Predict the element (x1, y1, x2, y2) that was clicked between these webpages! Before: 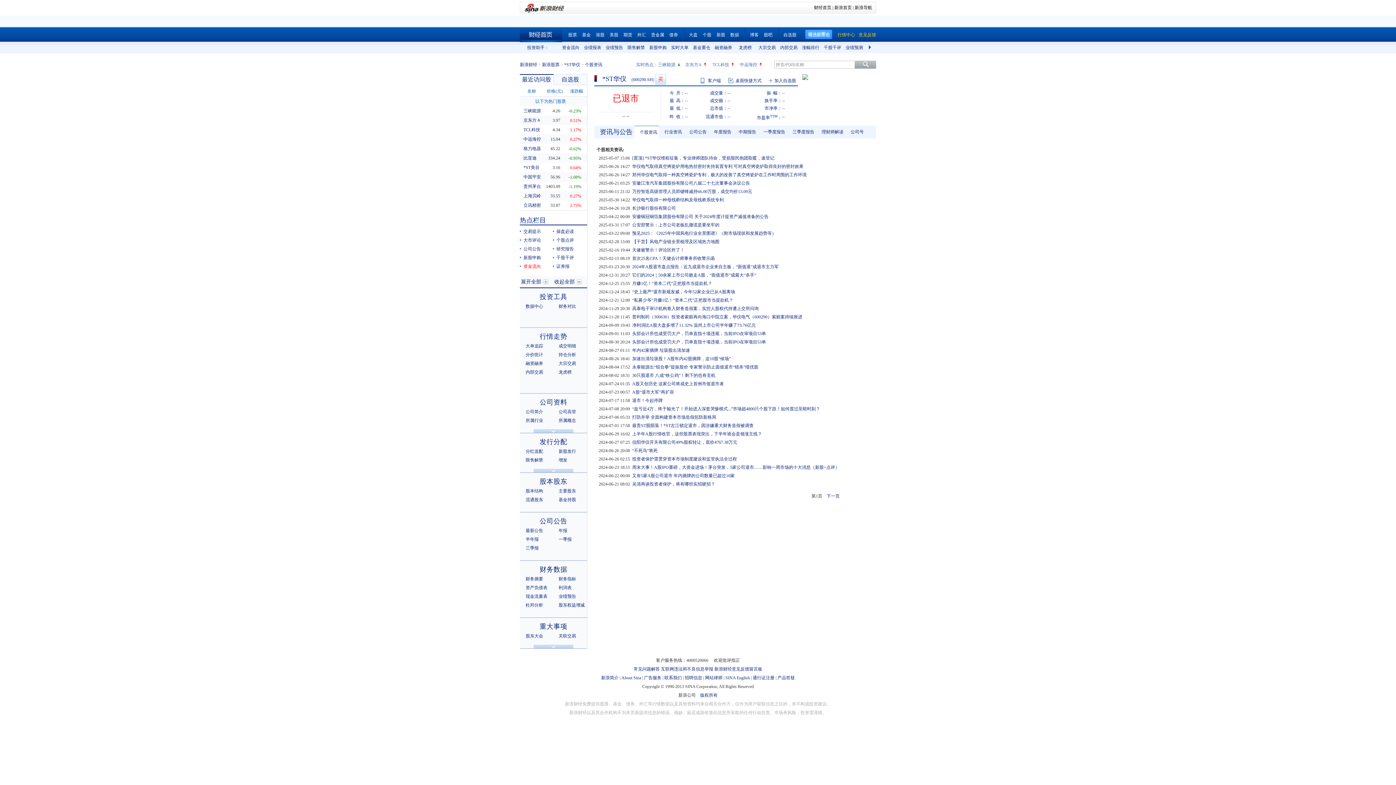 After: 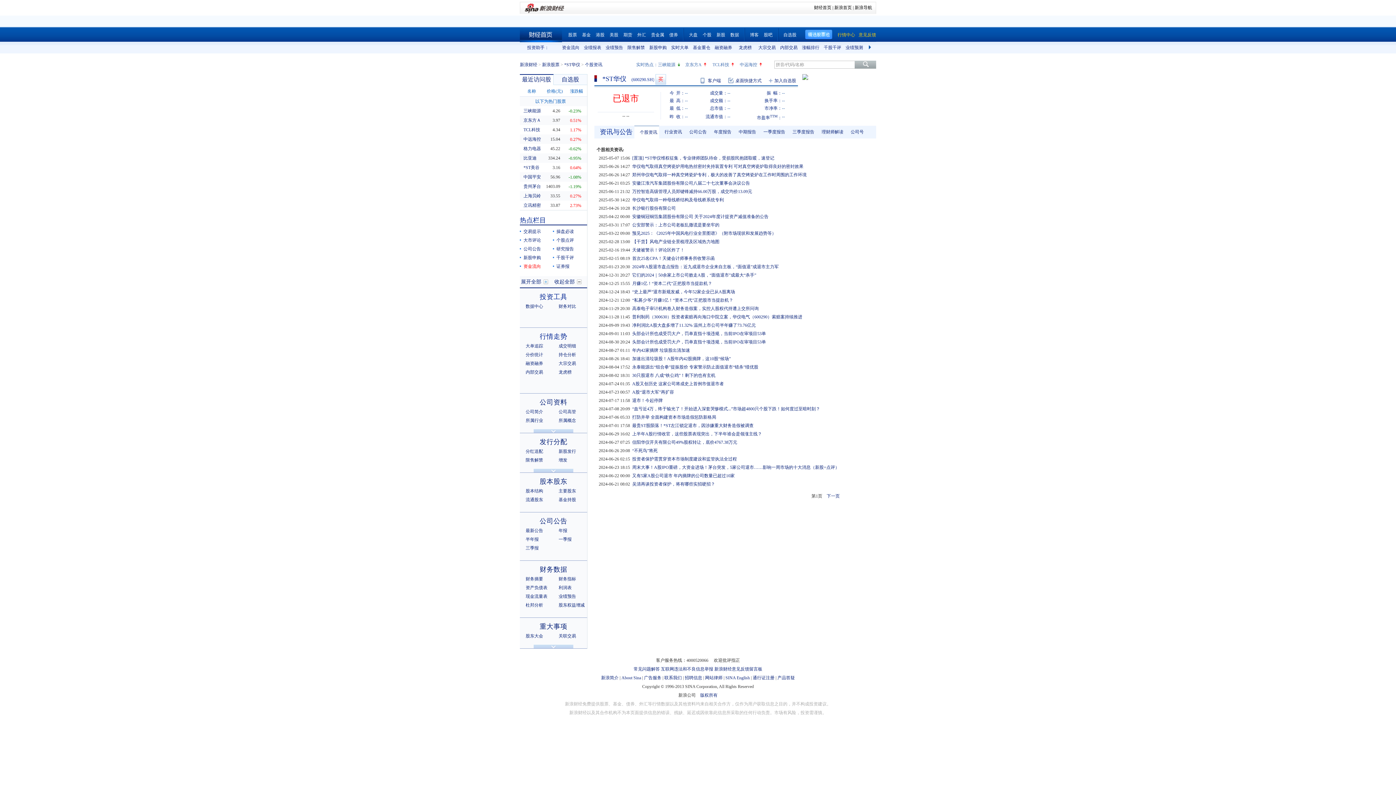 Action: label: 个股资讯 bbox: (640, 129, 657, 134)